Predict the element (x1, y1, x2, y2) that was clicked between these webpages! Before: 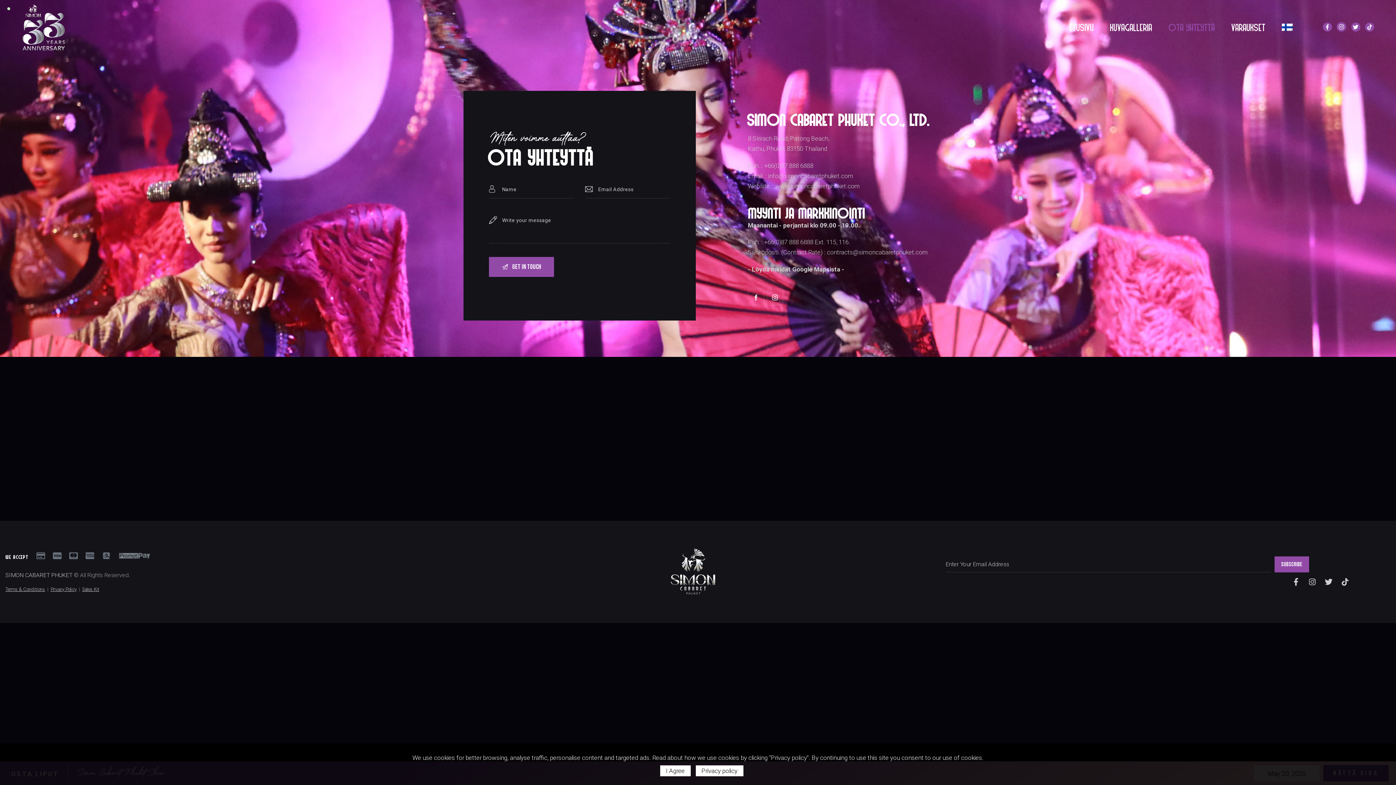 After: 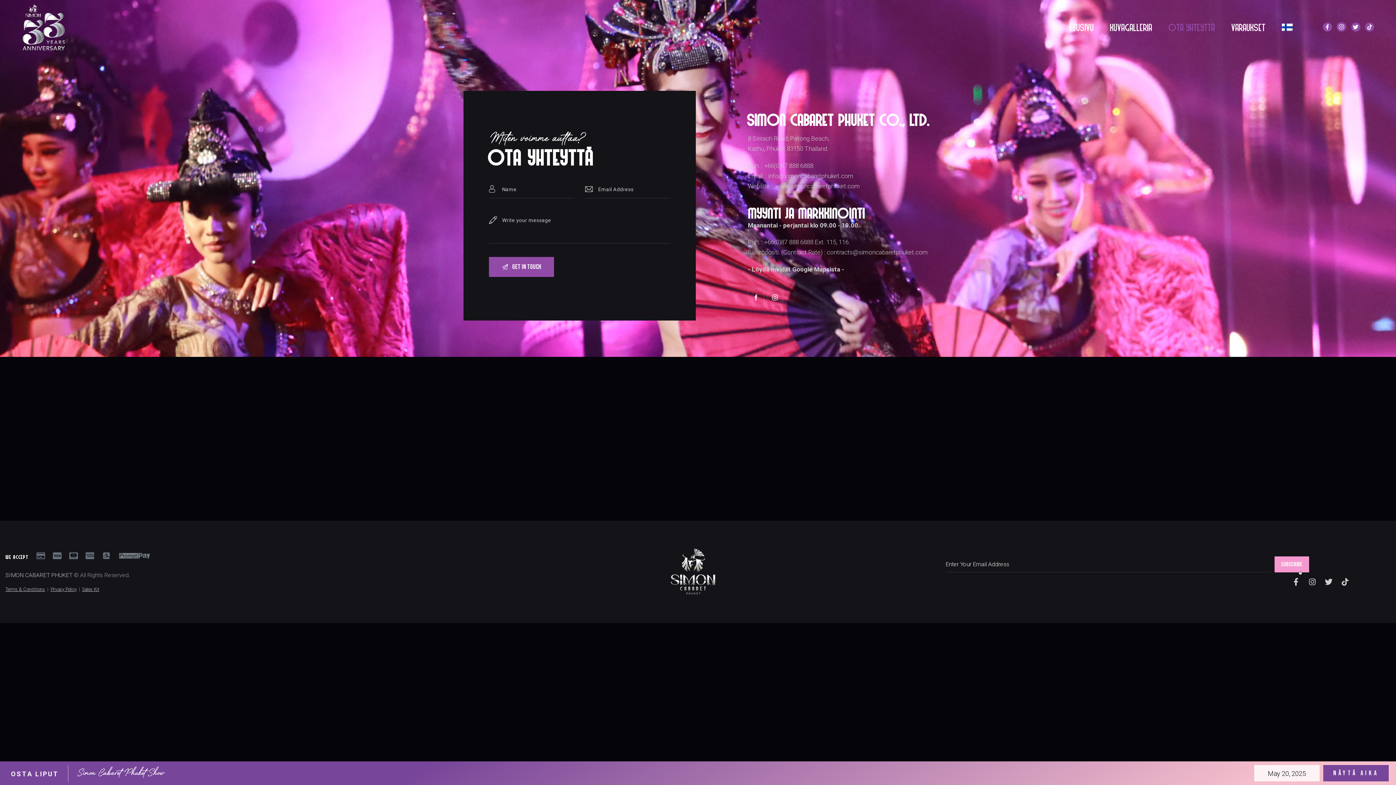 Action: label: SUBSCRIBE bbox: (1274, 556, 1309, 572)